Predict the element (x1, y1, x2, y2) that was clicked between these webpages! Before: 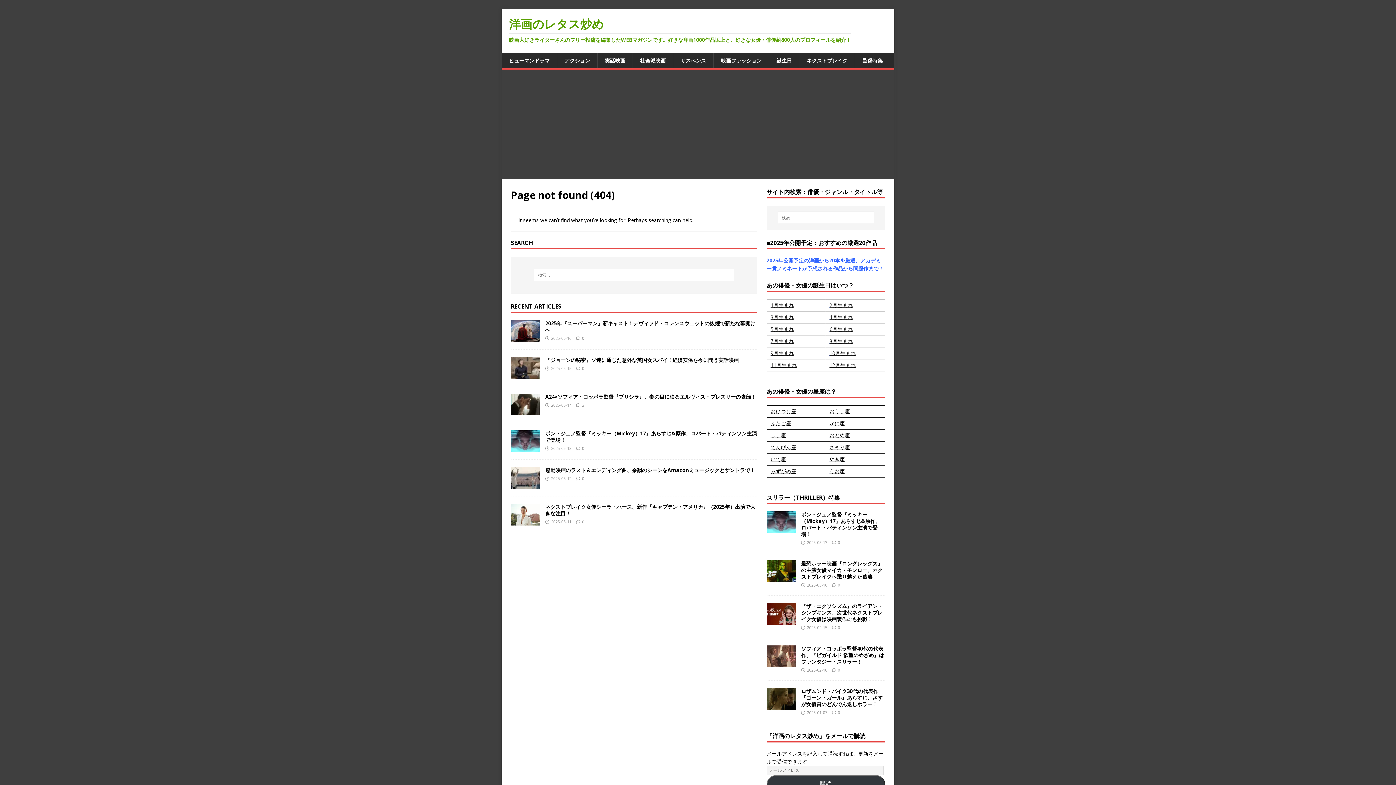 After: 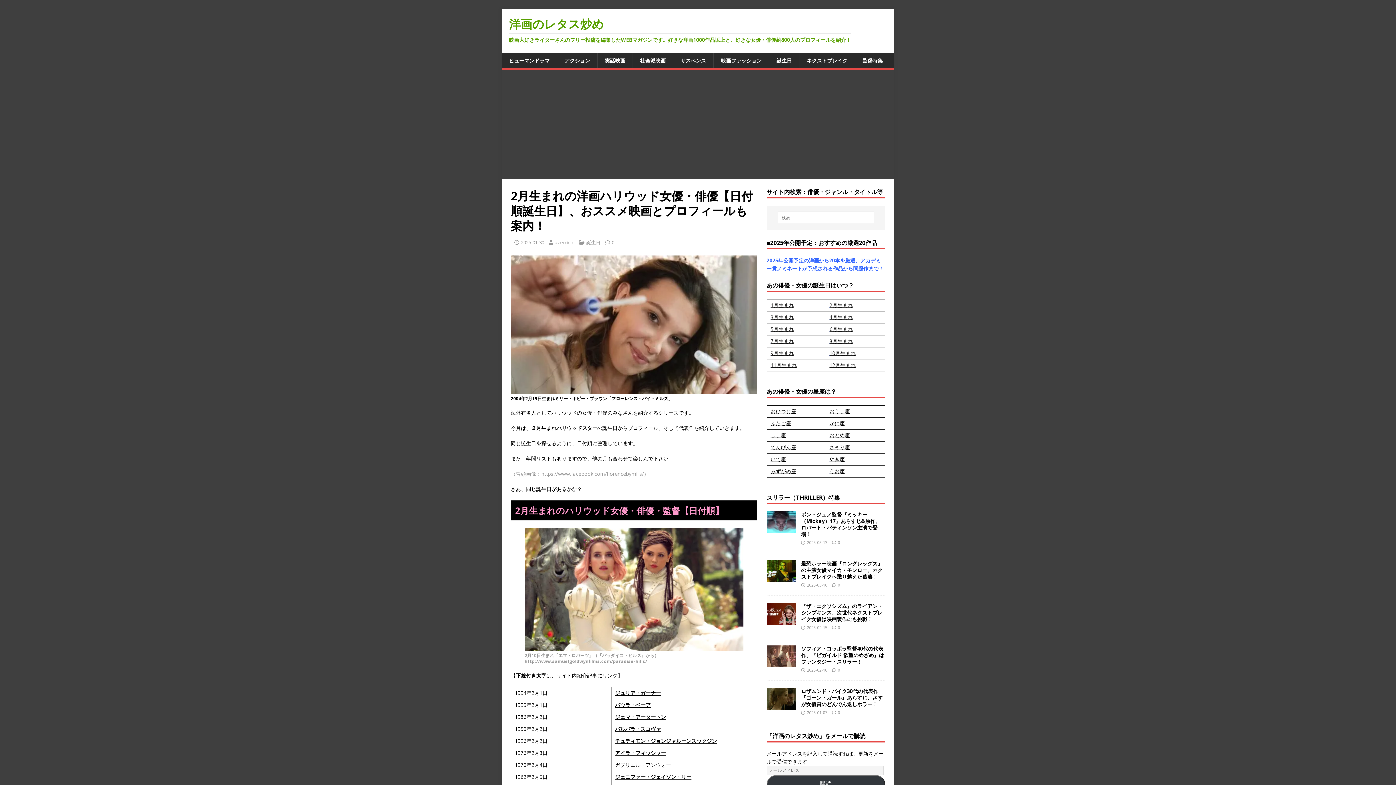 Action: bbox: (829, 301, 853, 308) label: 2月生まれ